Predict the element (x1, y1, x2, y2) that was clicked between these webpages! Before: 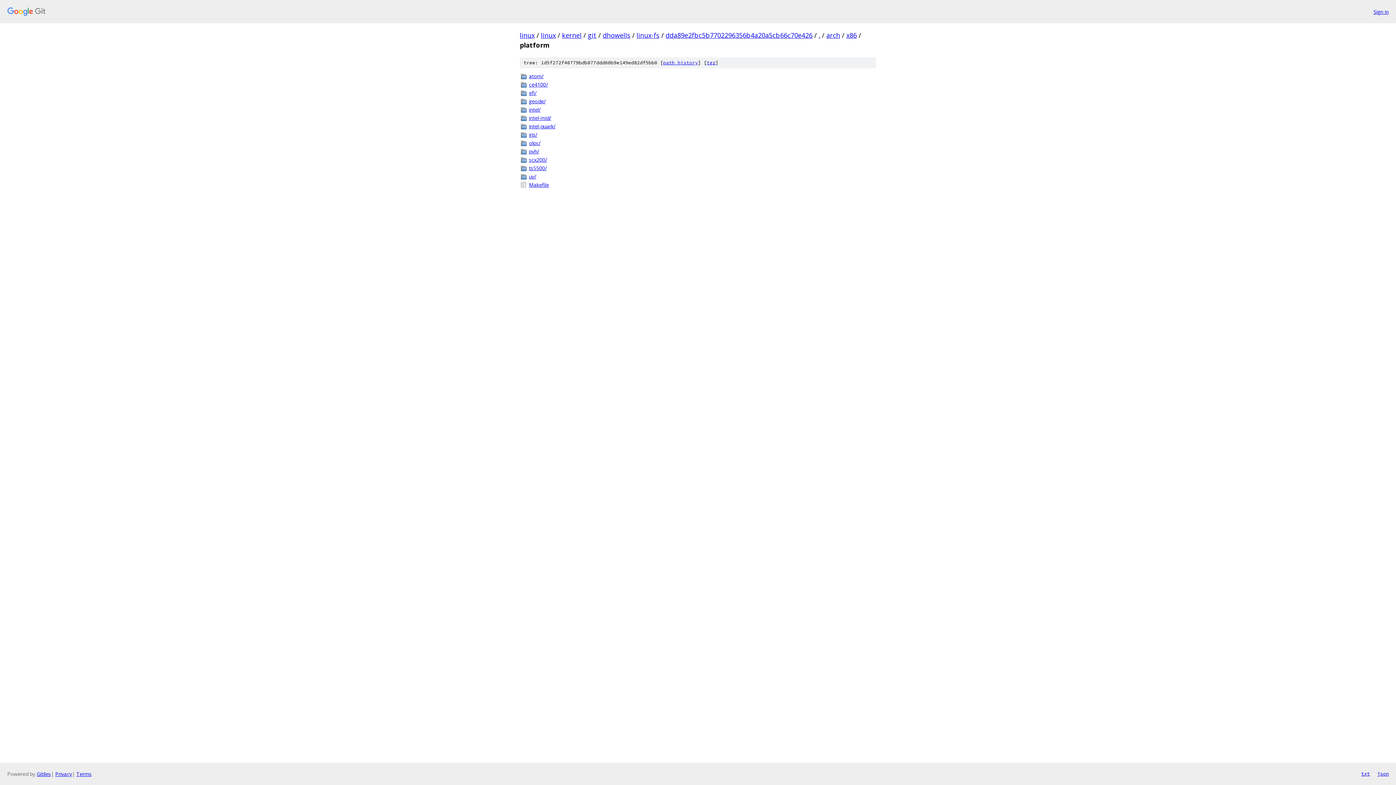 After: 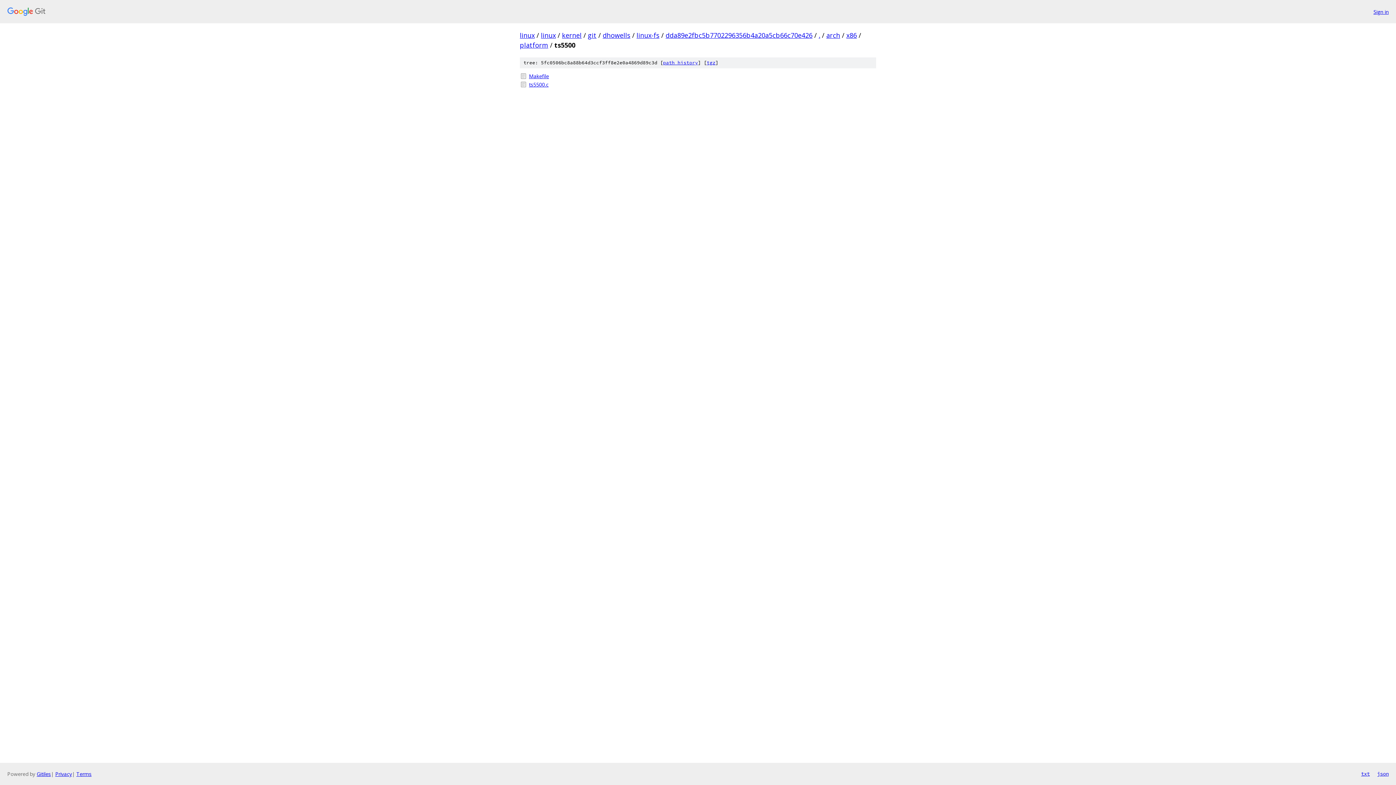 Action: bbox: (529, 164, 876, 172) label: ts5500/